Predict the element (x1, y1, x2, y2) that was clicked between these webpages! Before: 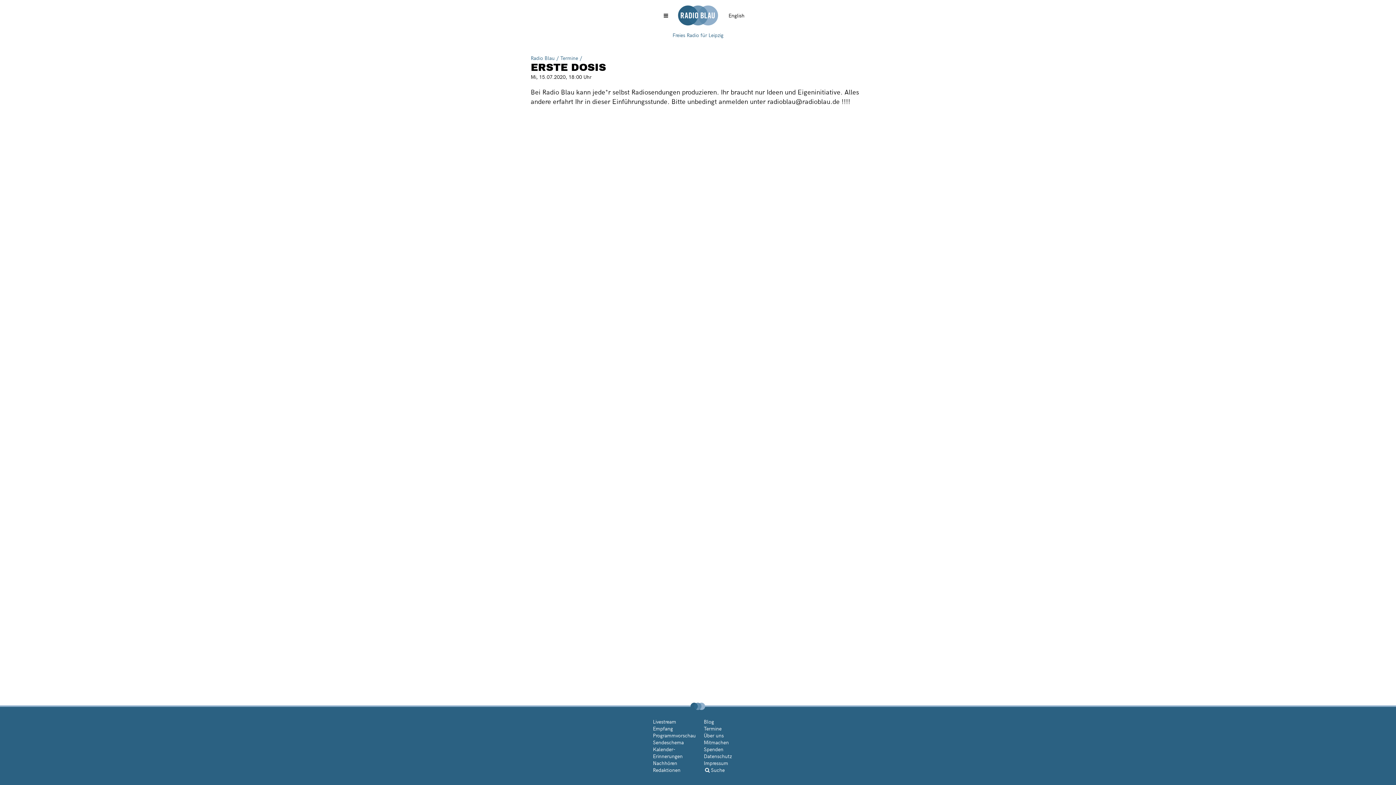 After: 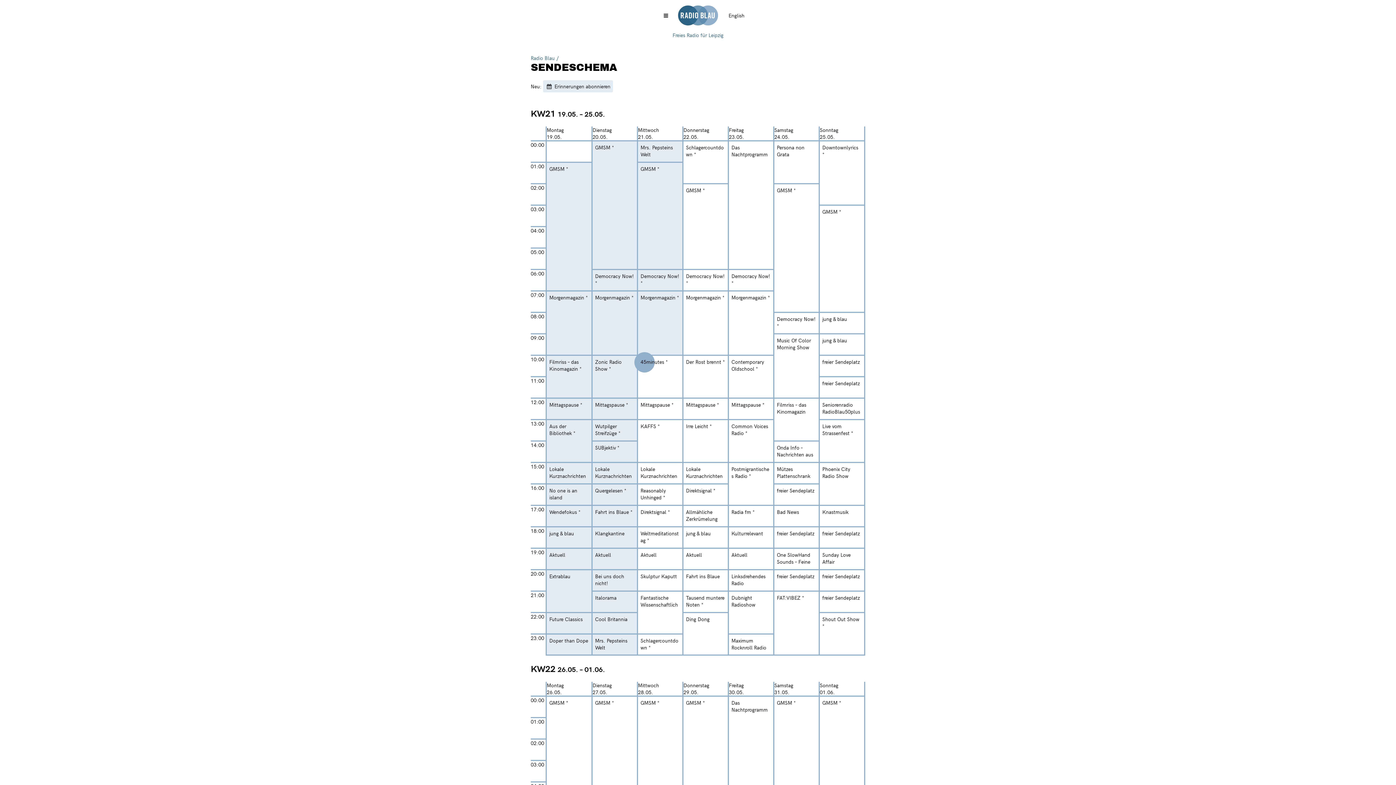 Action: label: Sendeschema bbox: (653, 739, 684, 746)